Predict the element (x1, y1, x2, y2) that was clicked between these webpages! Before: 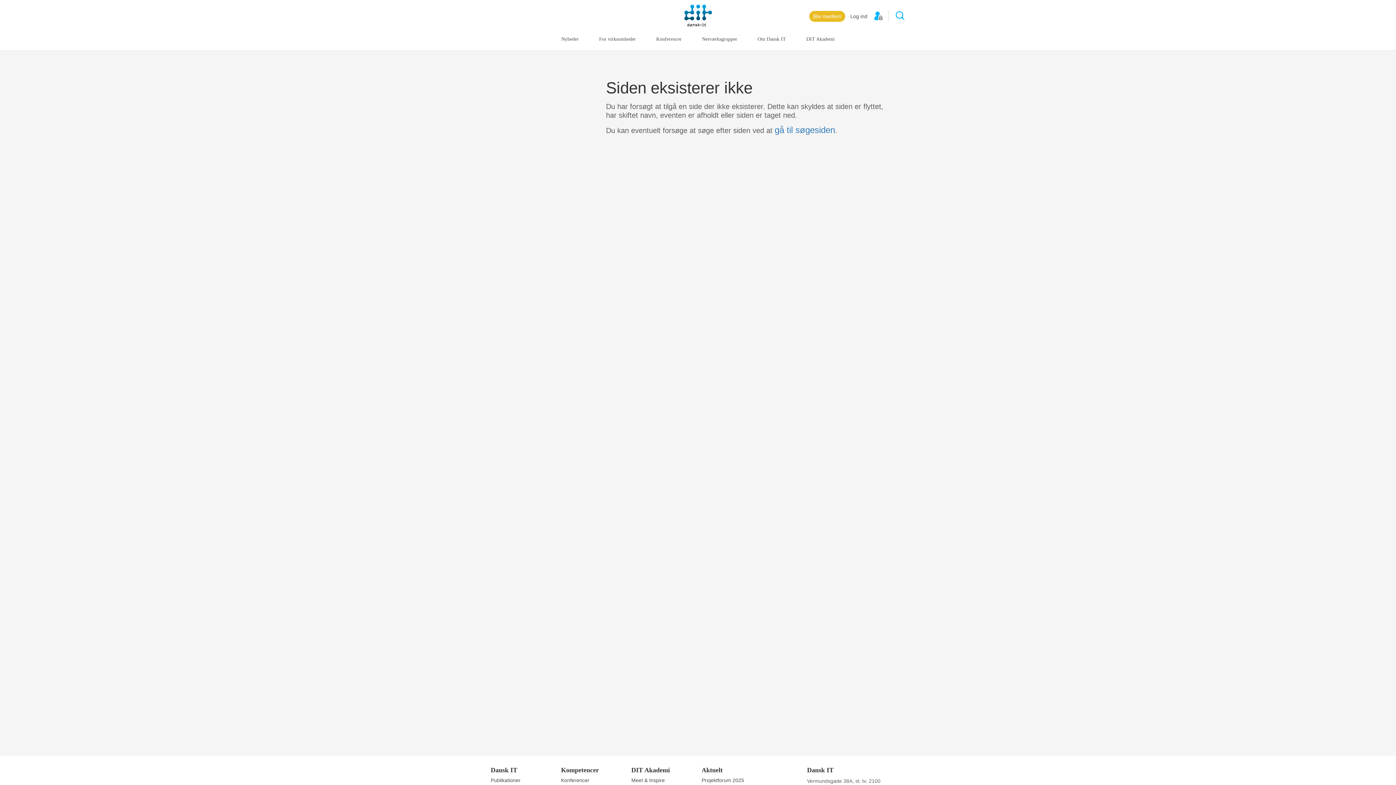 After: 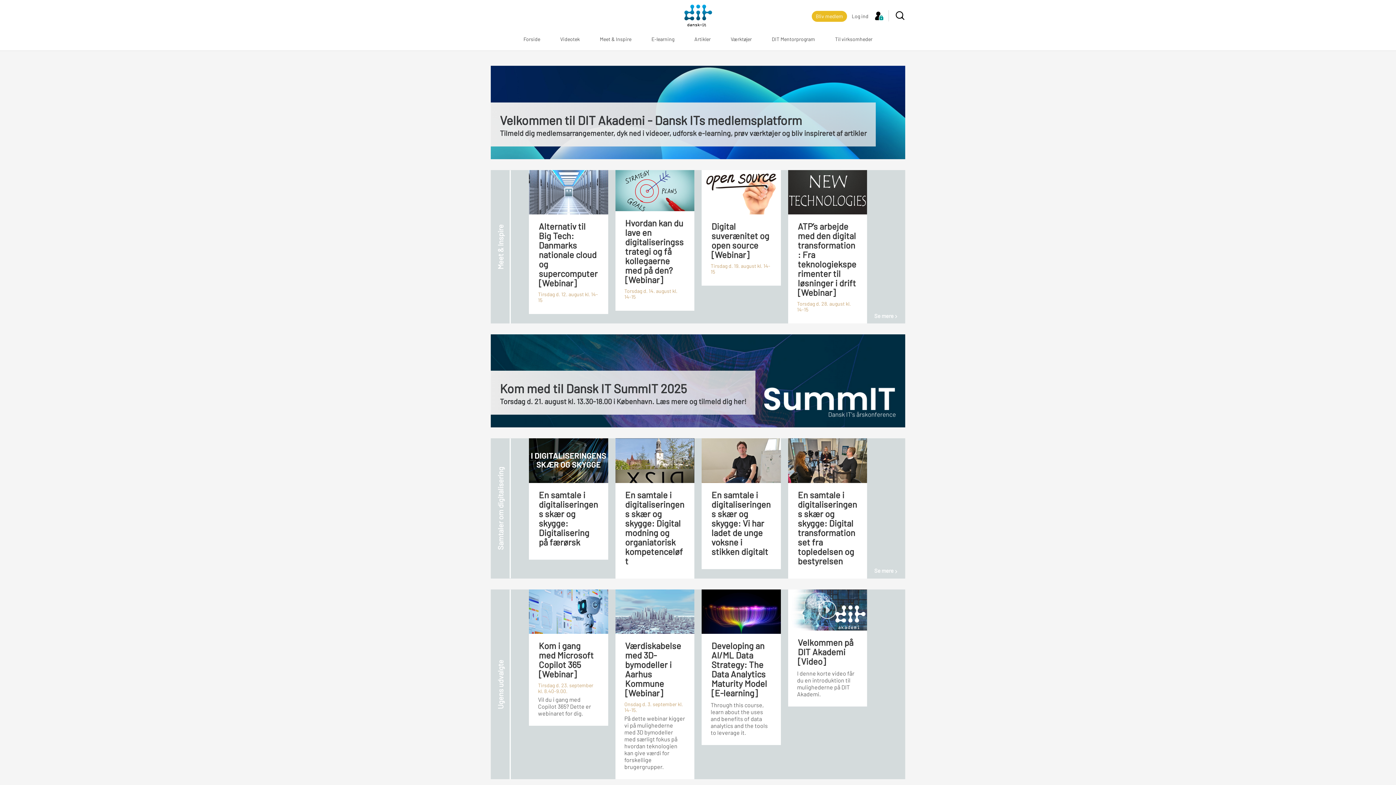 Action: bbox: (797, 28, 844, 50) label: DIT Akademi